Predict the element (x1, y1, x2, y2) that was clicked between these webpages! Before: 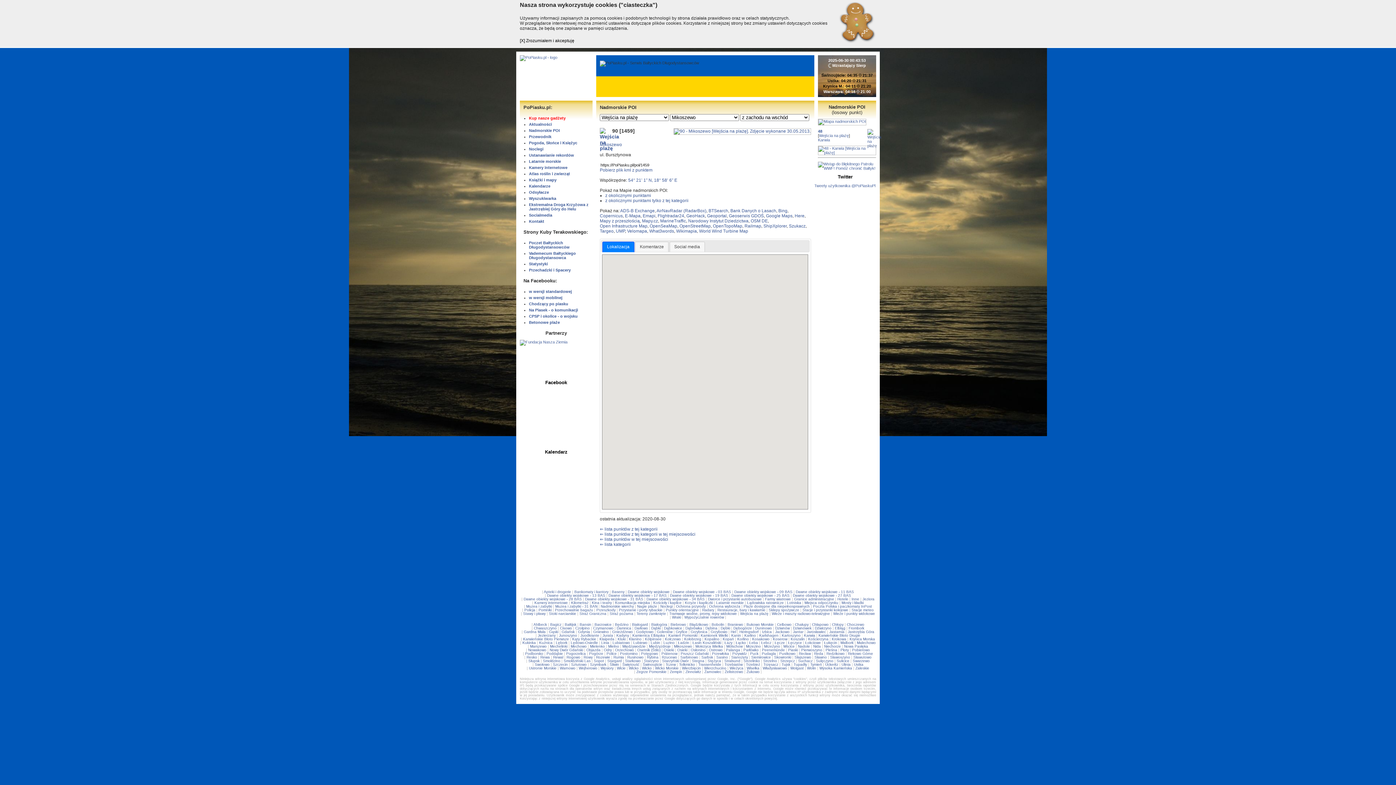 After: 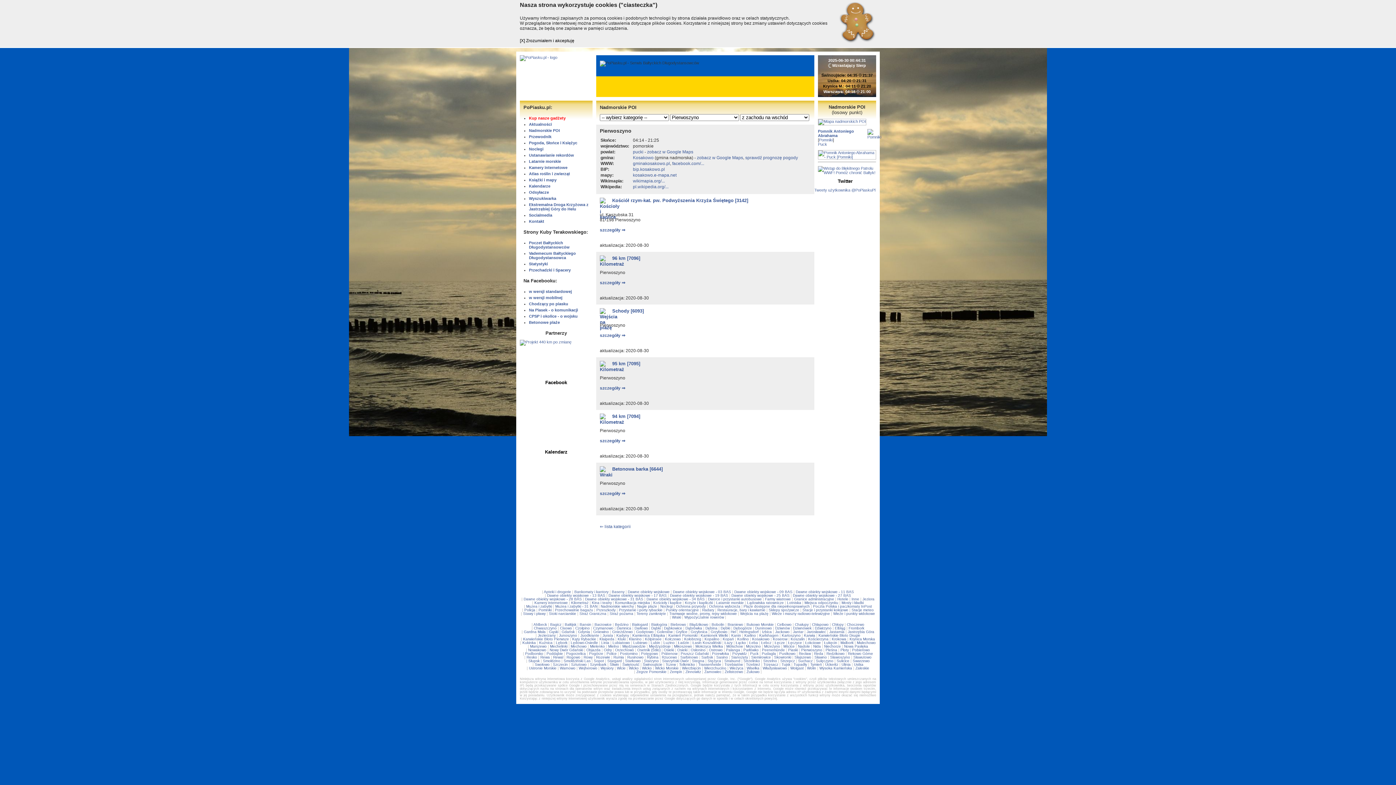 Action: bbox: (801, 648, 822, 652) label: Pierwoszyno